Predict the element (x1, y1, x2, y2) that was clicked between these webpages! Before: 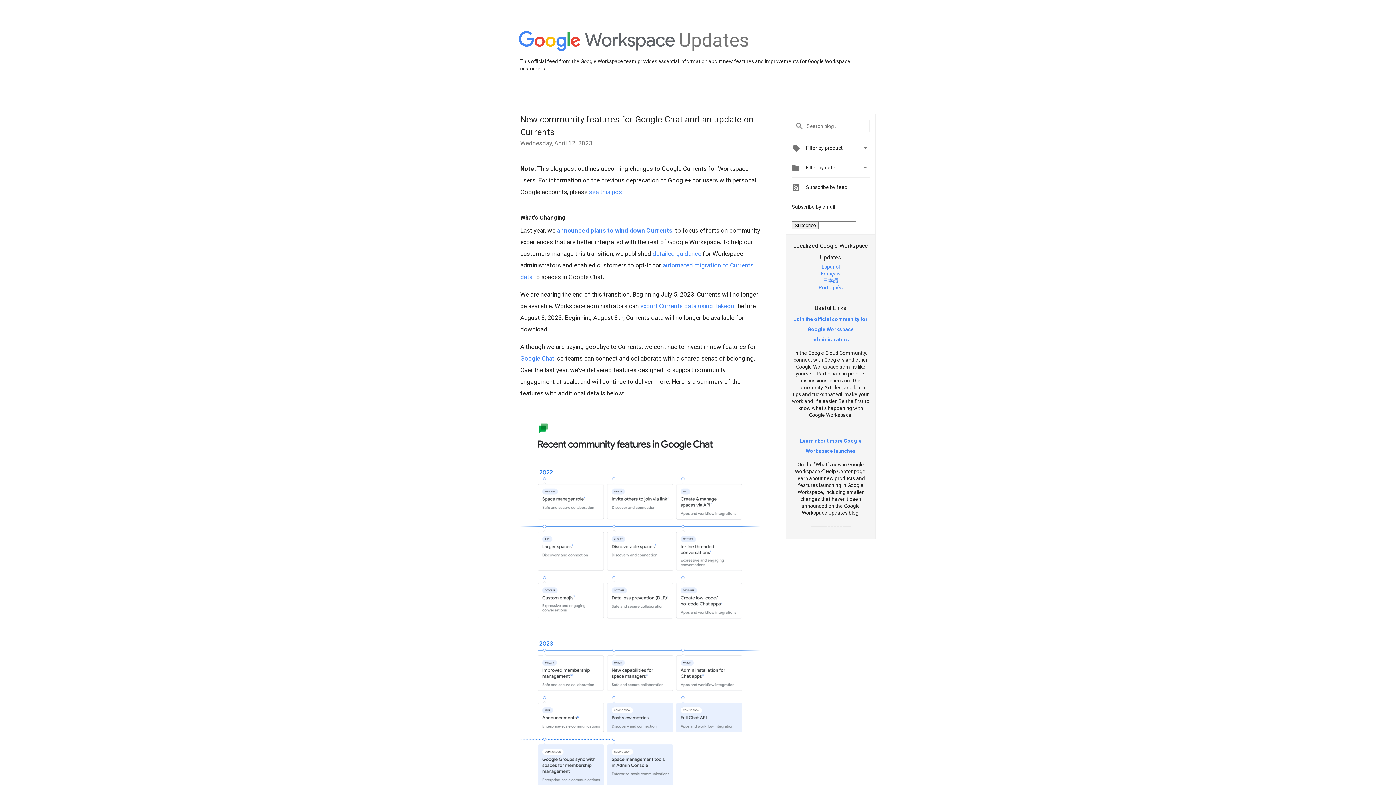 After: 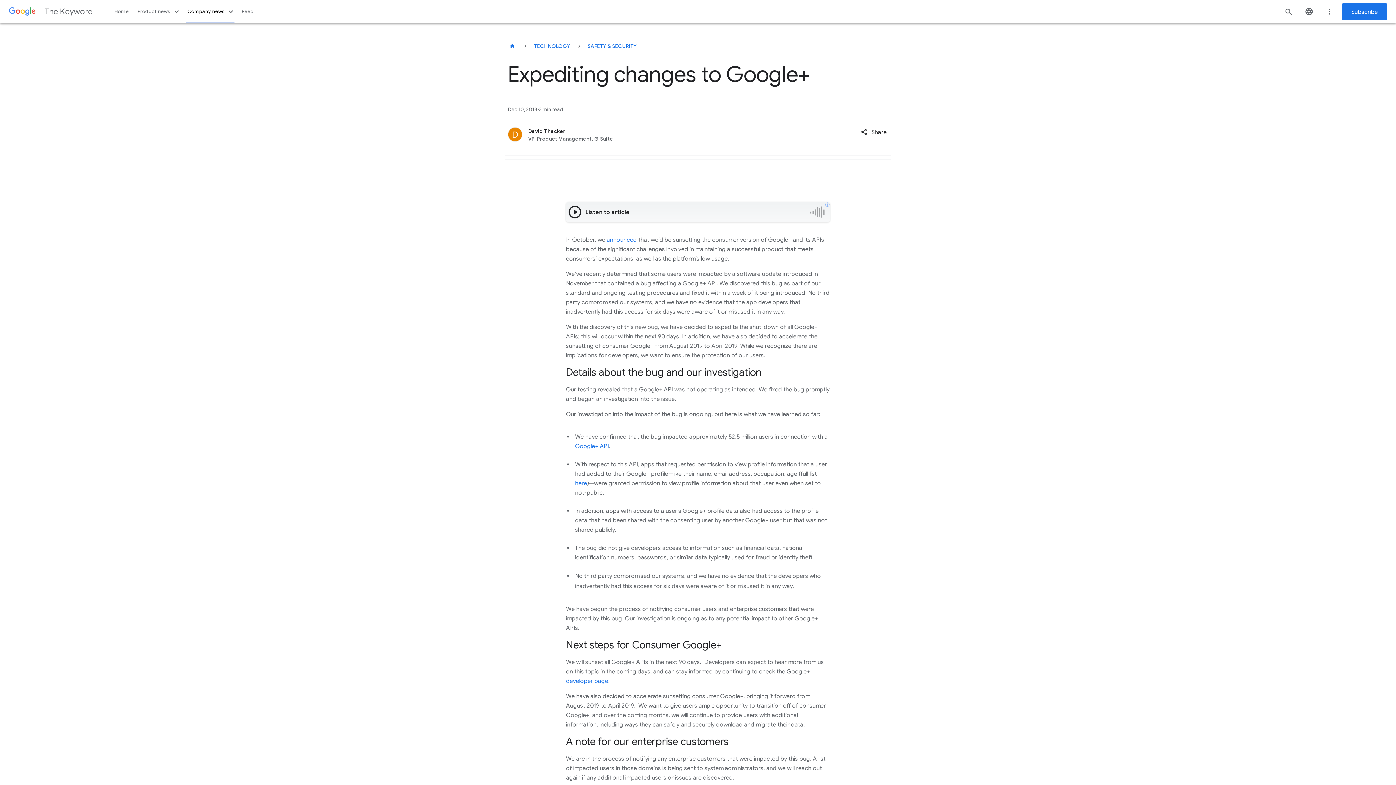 Action: bbox: (589, 188, 624, 195) label: see this post